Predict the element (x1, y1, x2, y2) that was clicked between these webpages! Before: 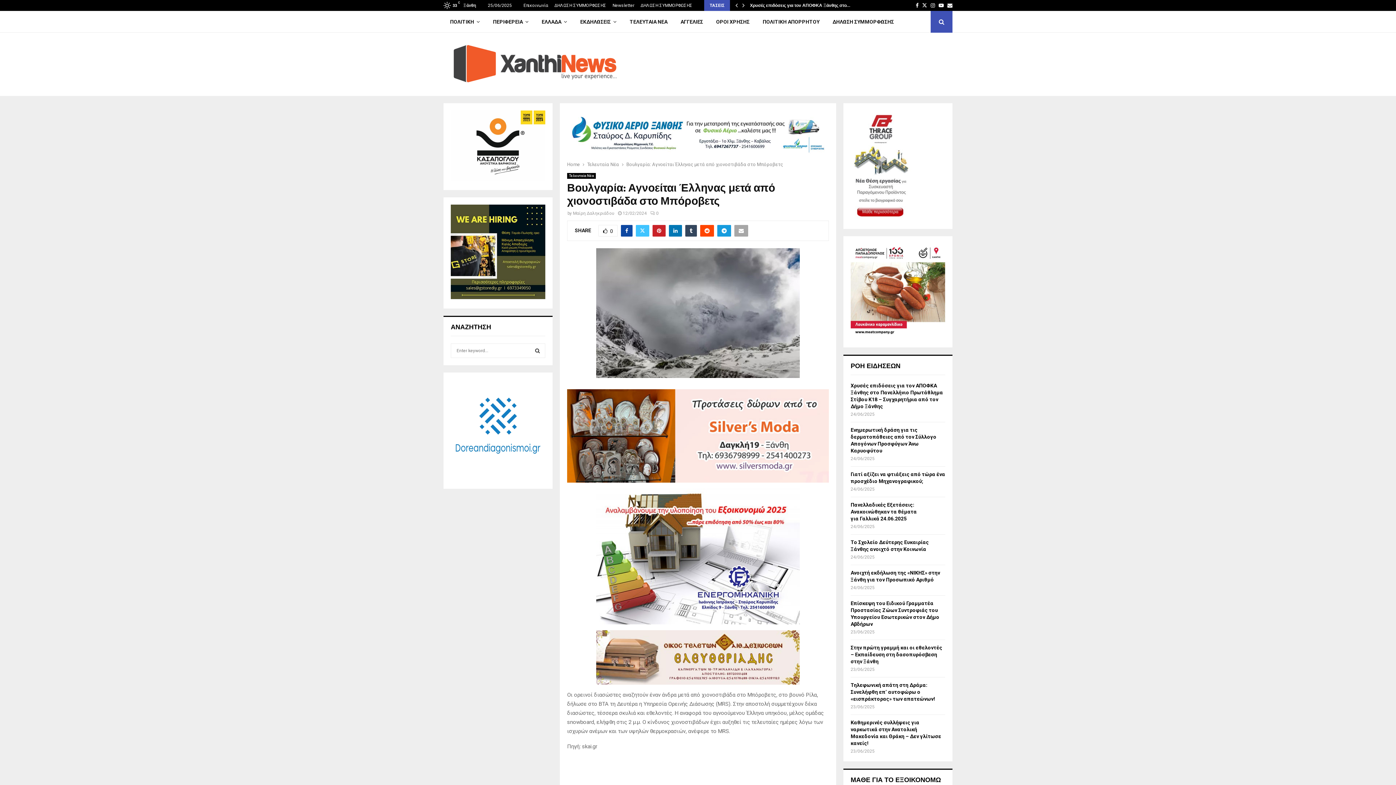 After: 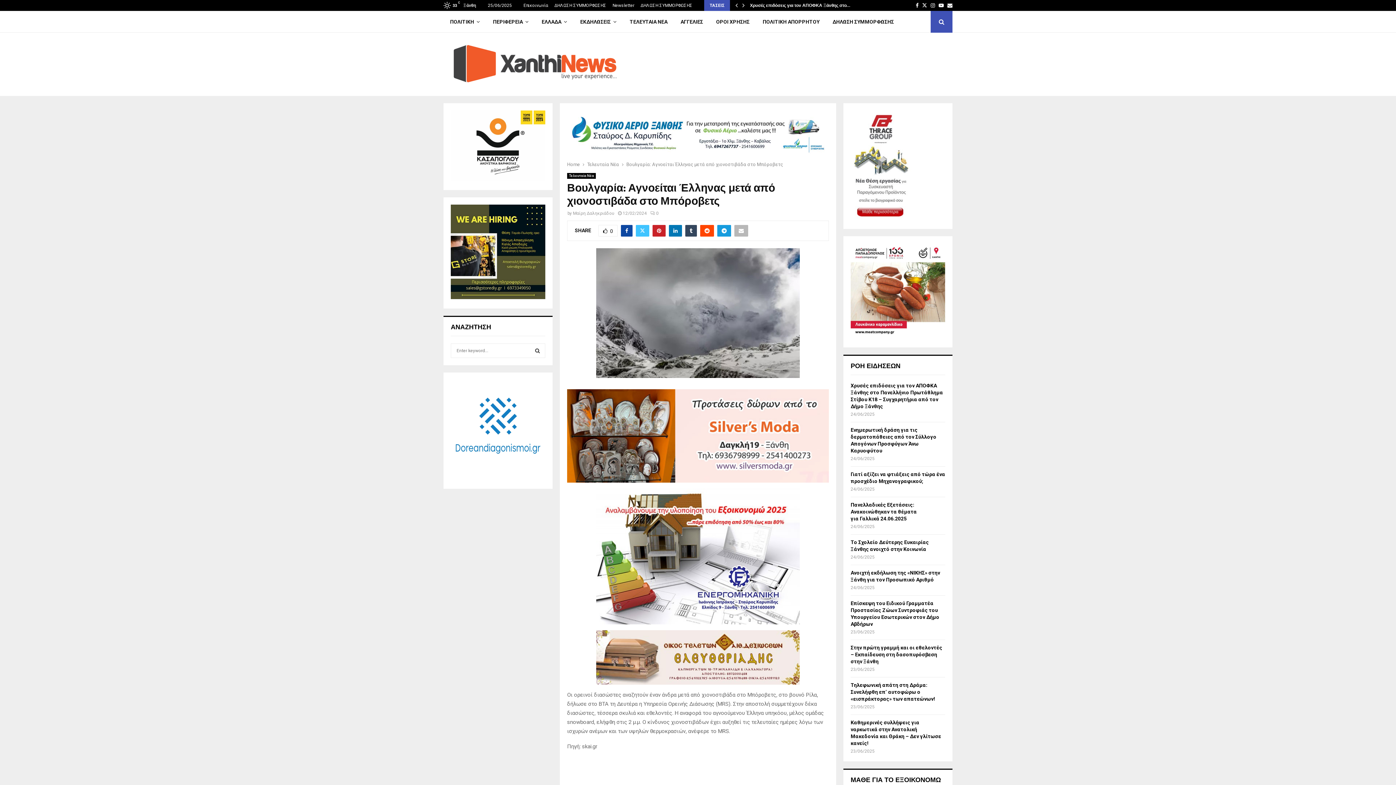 Action: bbox: (734, 225, 748, 236)